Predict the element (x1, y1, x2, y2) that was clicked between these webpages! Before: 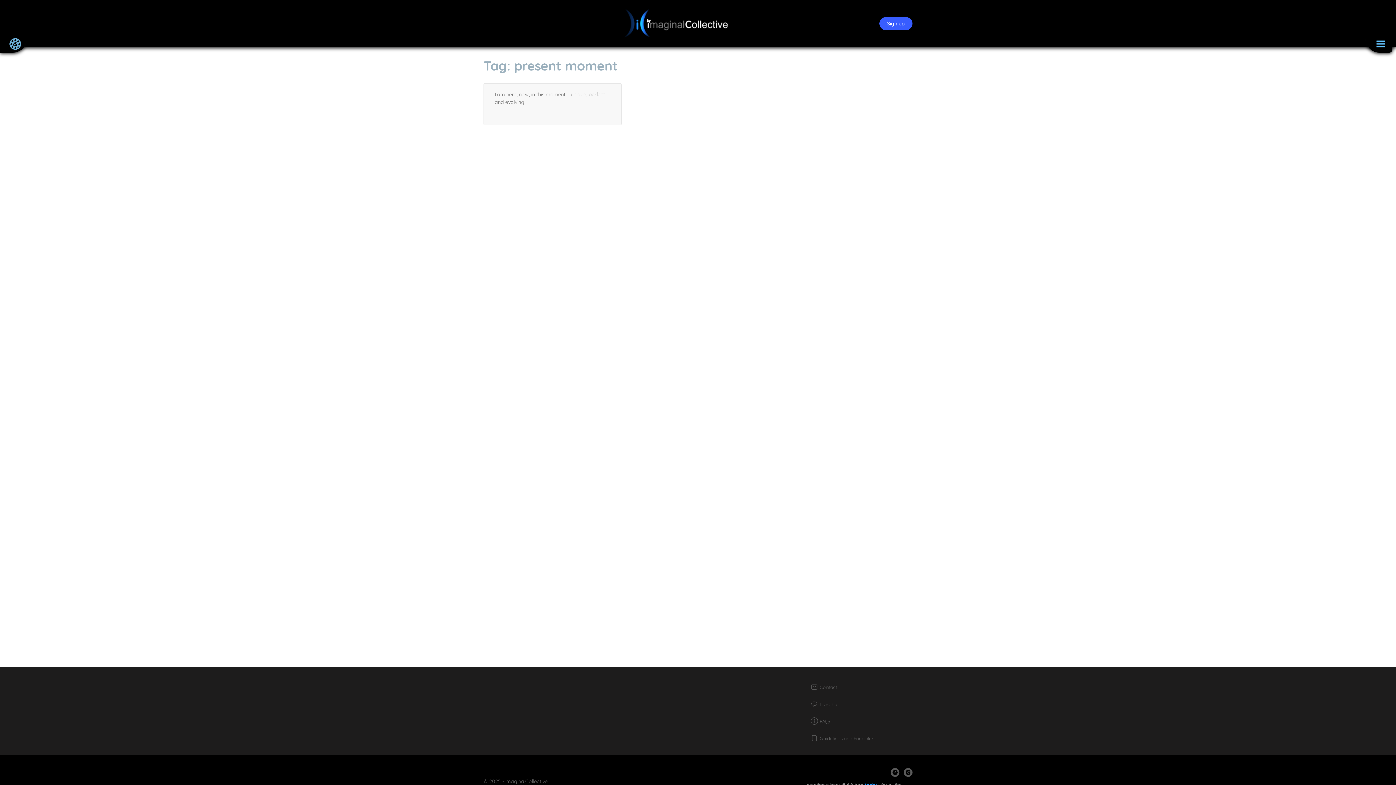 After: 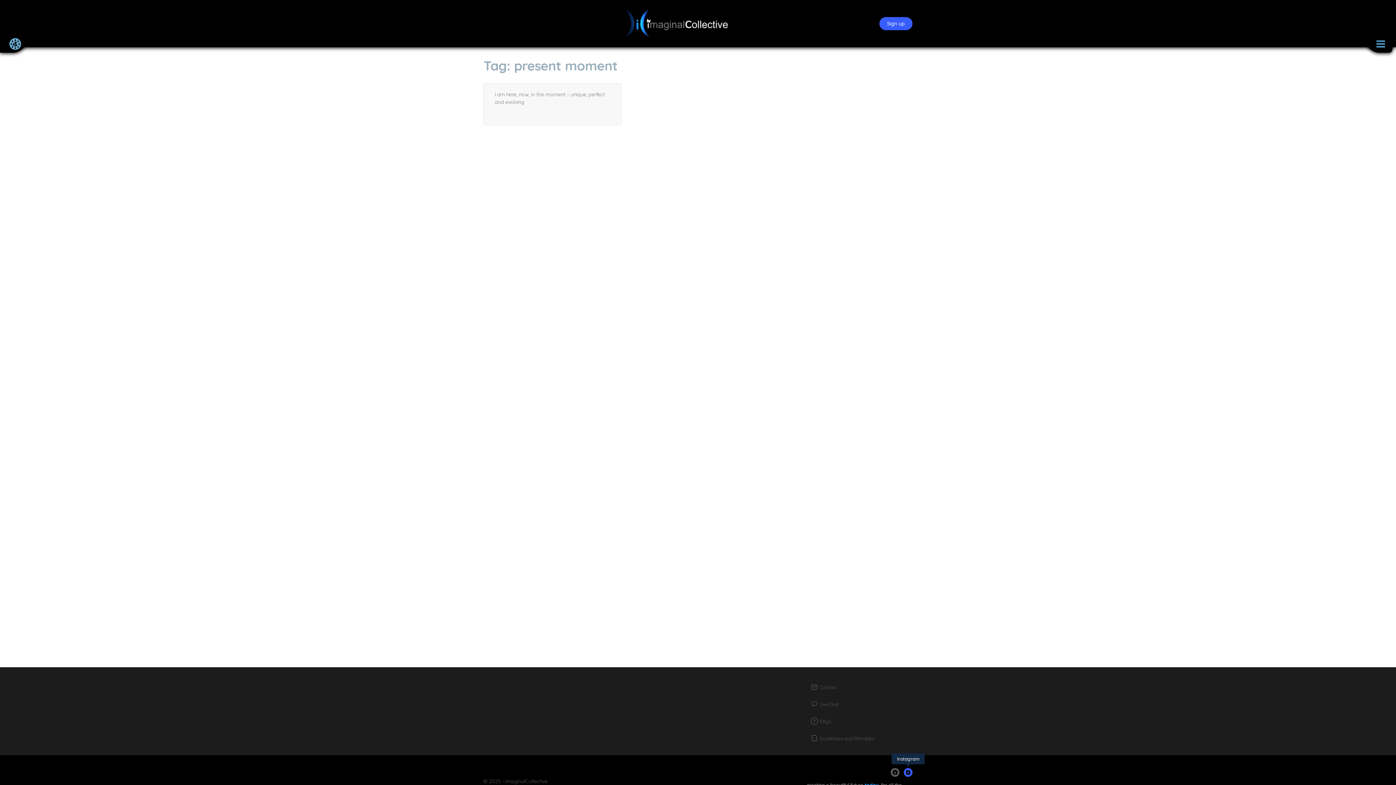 Action: bbox: (904, 768, 912, 777)